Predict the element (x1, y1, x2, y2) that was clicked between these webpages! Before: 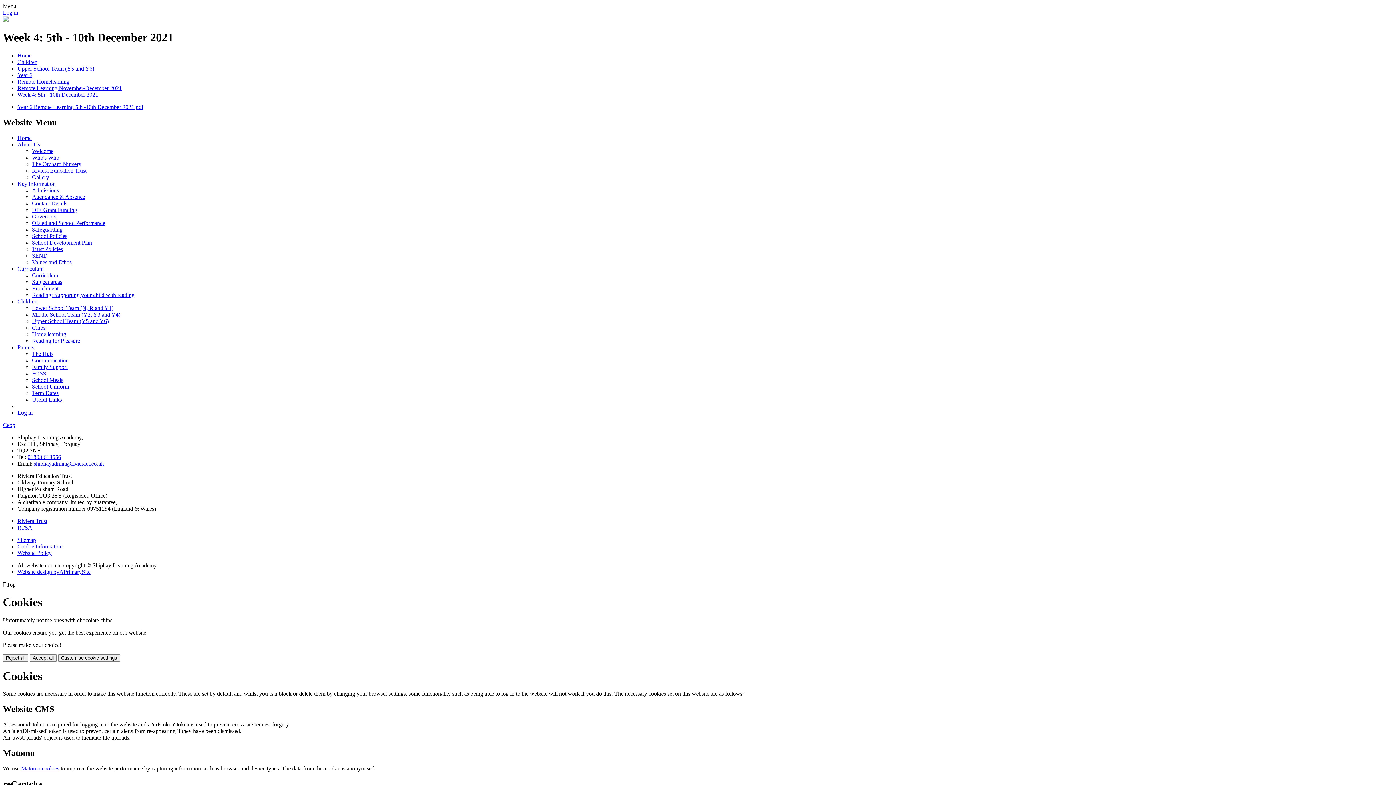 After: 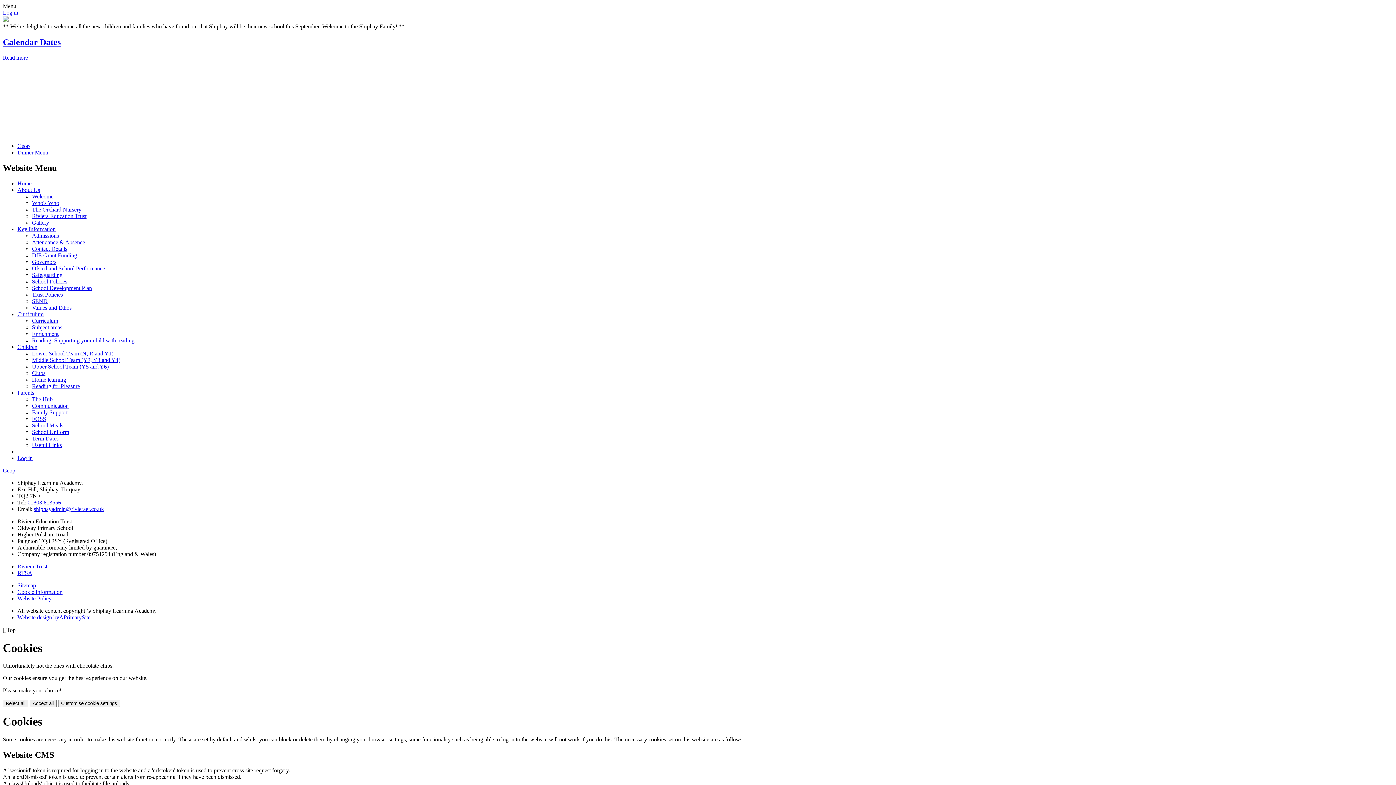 Action: bbox: (17, 52, 31, 58) label: Home